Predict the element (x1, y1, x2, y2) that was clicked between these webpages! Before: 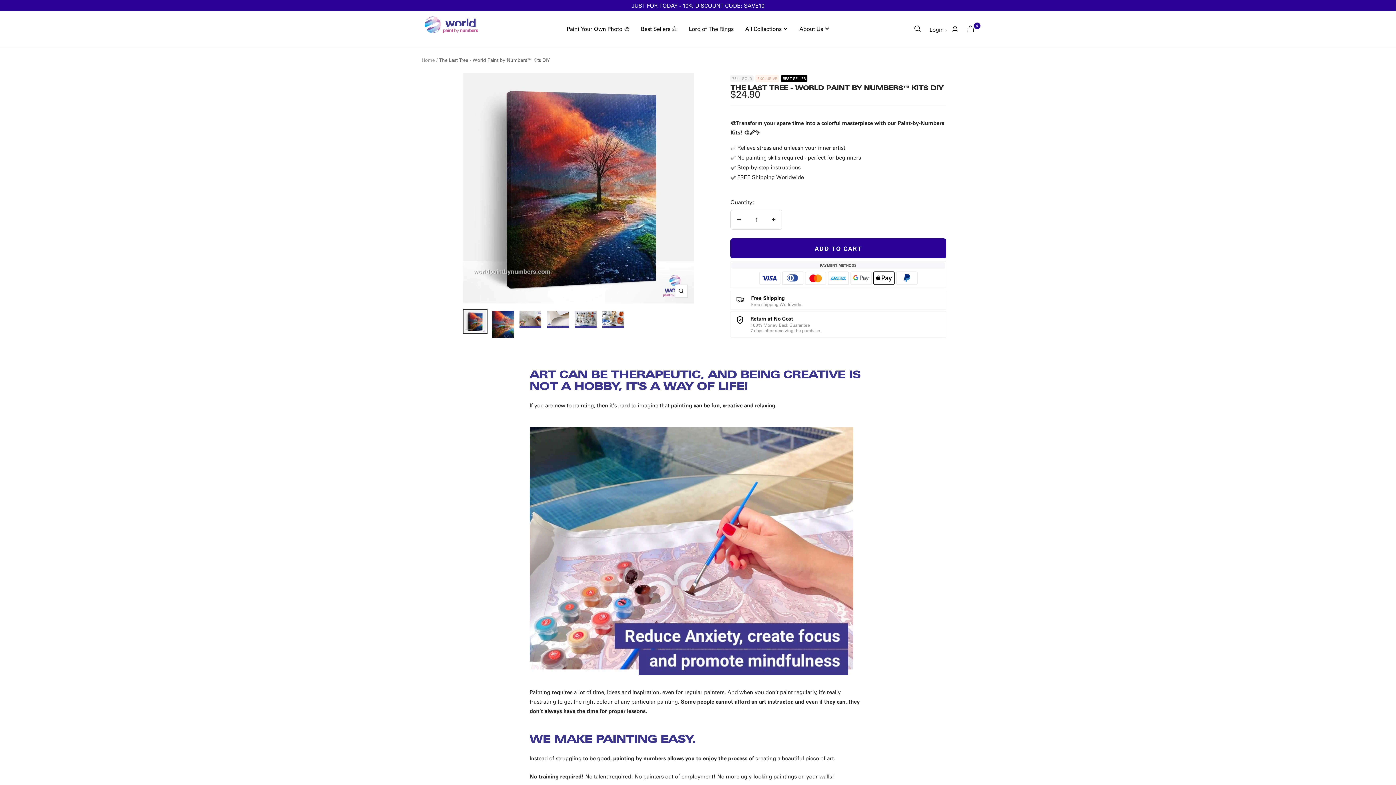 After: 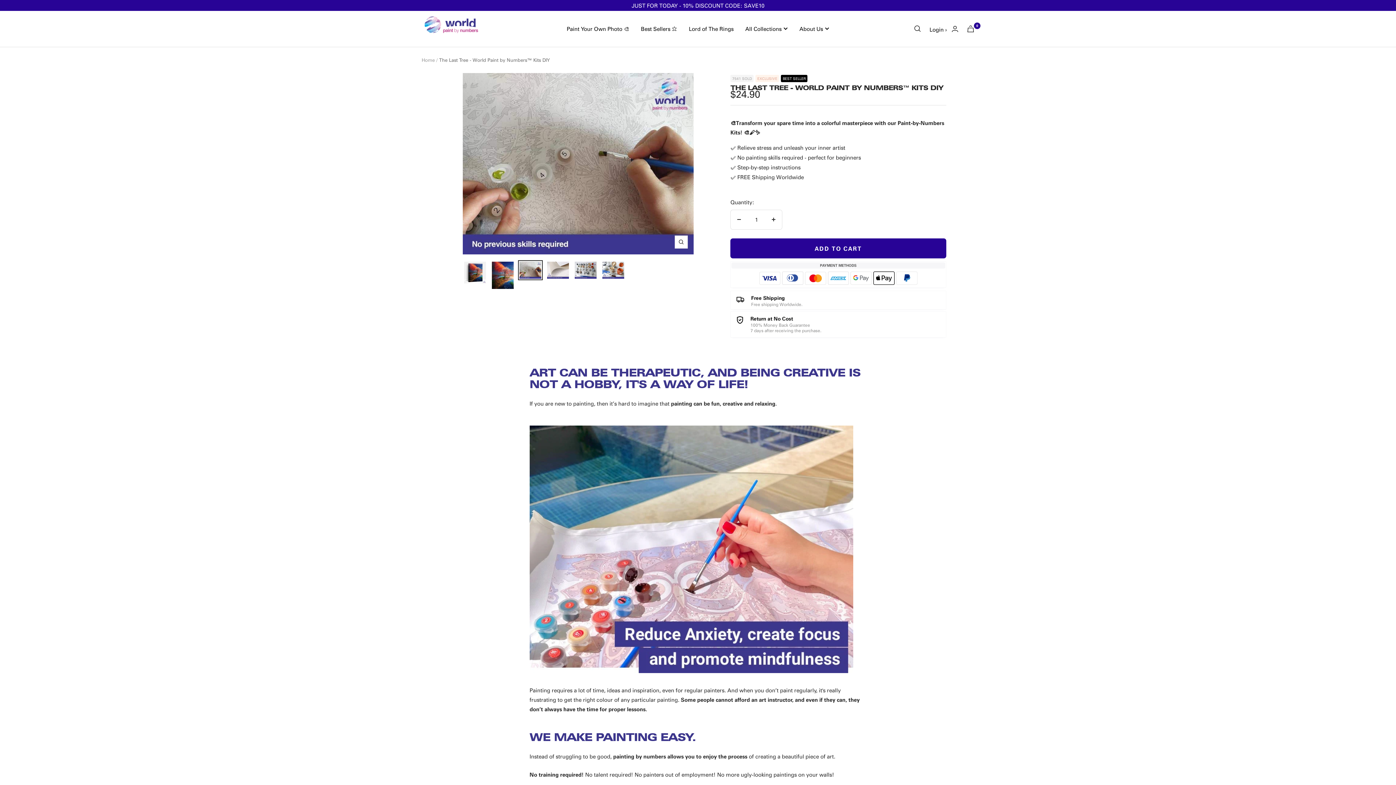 Action: bbox: (518, 309, 542, 329)